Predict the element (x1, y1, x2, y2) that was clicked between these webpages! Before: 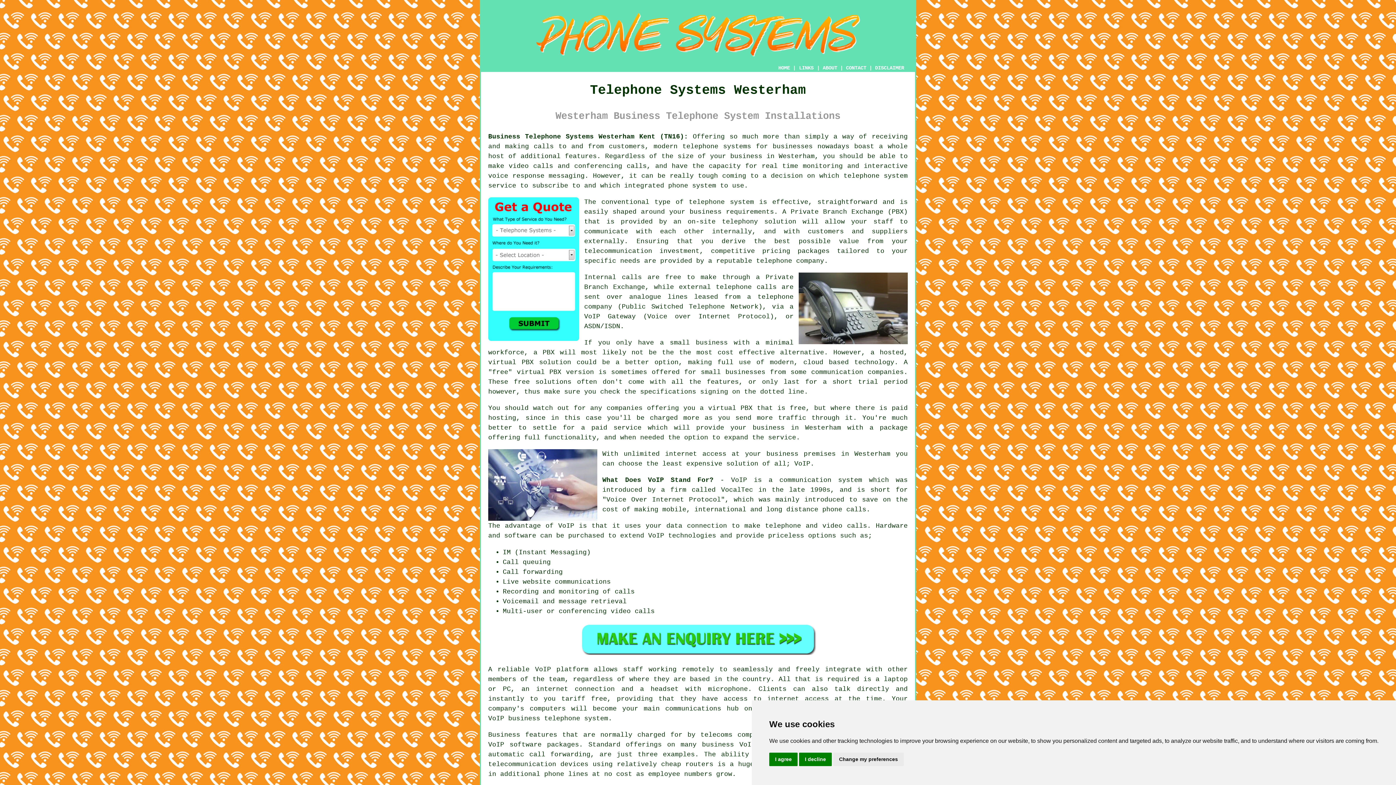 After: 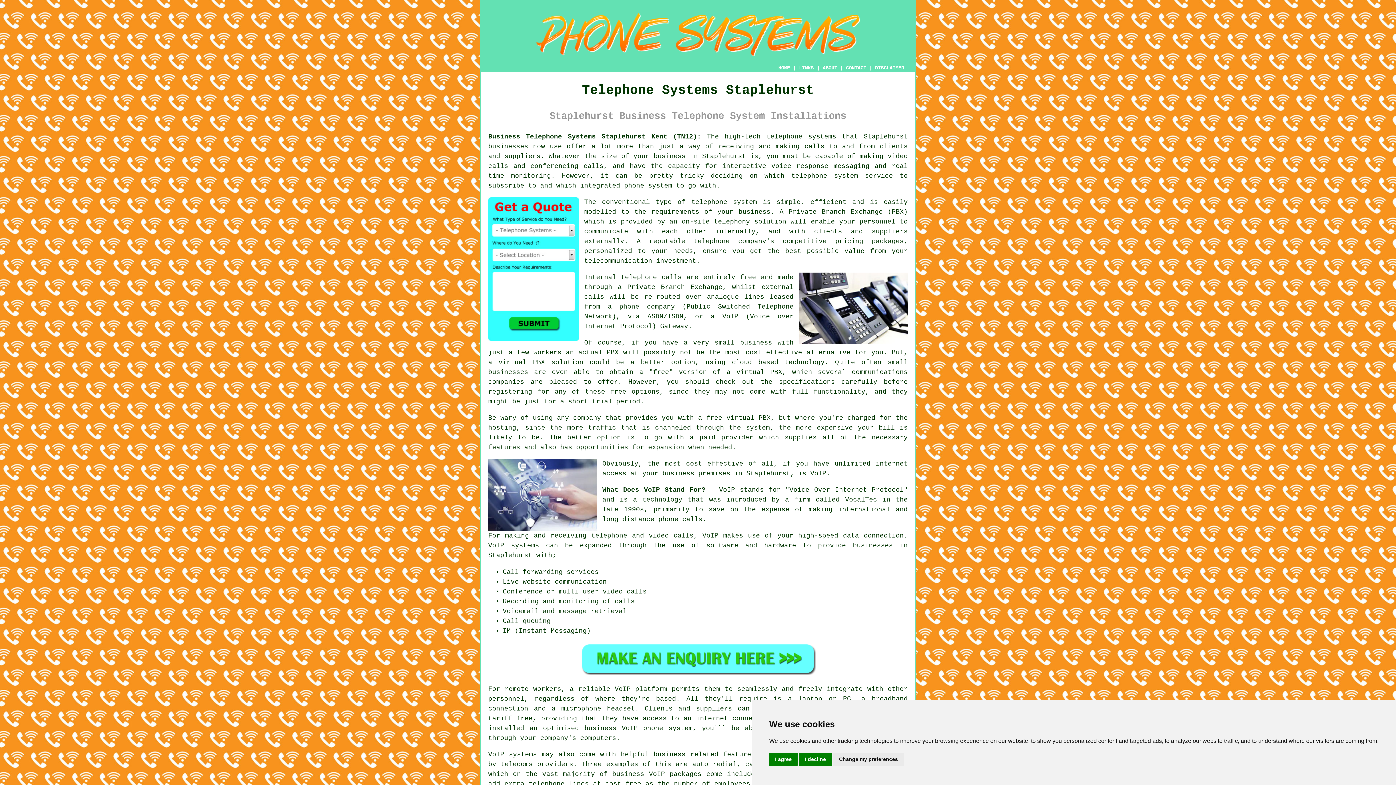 Action: bbox: (682, 142, 751, 150) label: telephone systems